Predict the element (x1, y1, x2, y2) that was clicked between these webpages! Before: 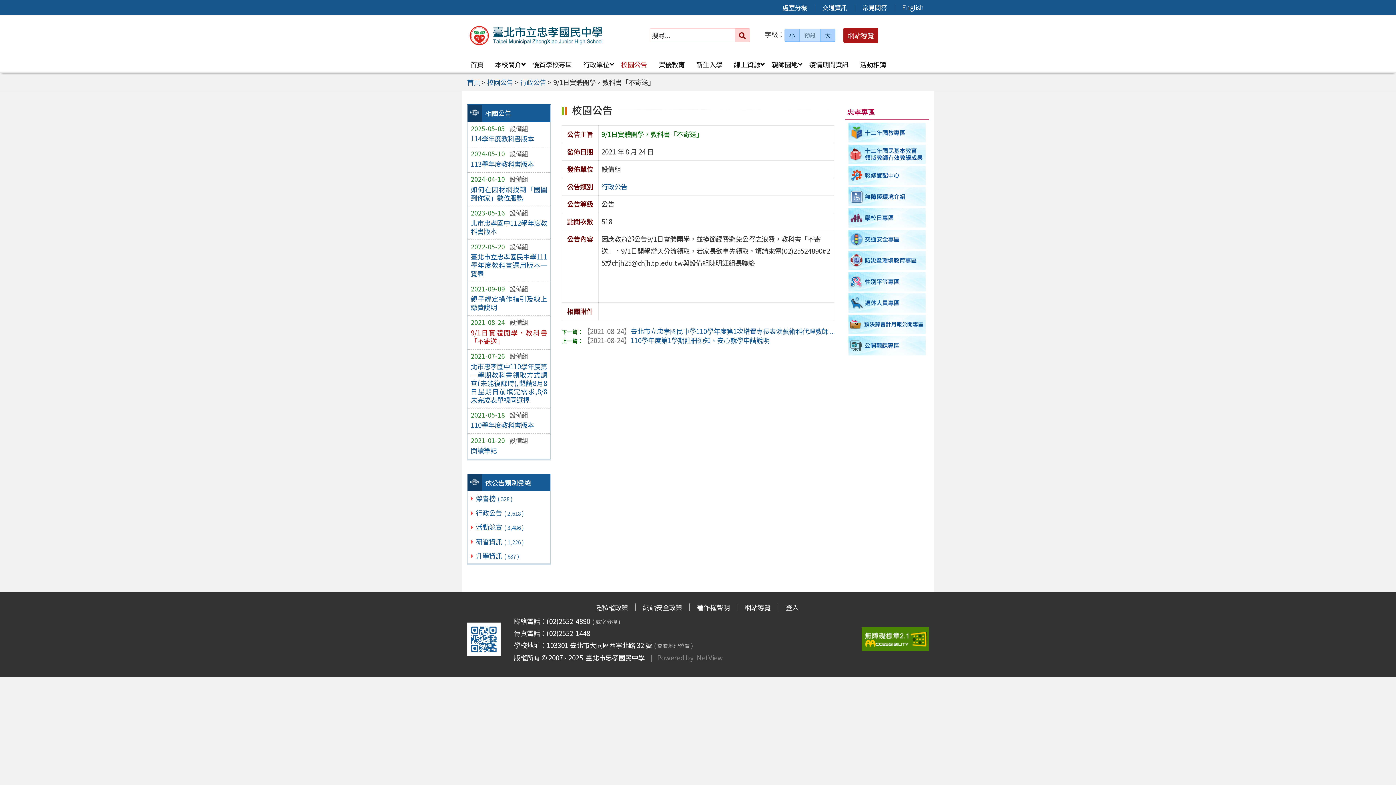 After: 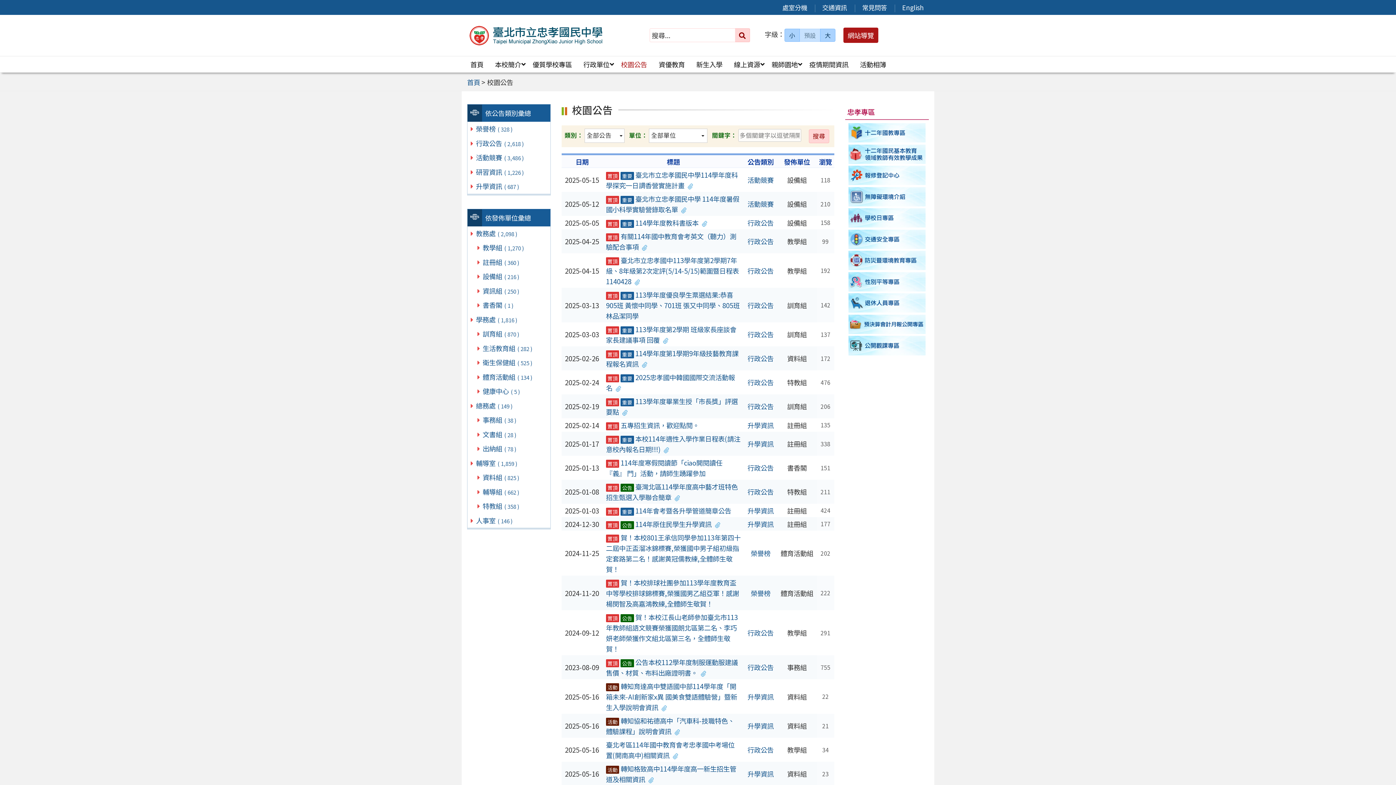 Action: bbox: (617, 56, 650, 72) label: 校園公告